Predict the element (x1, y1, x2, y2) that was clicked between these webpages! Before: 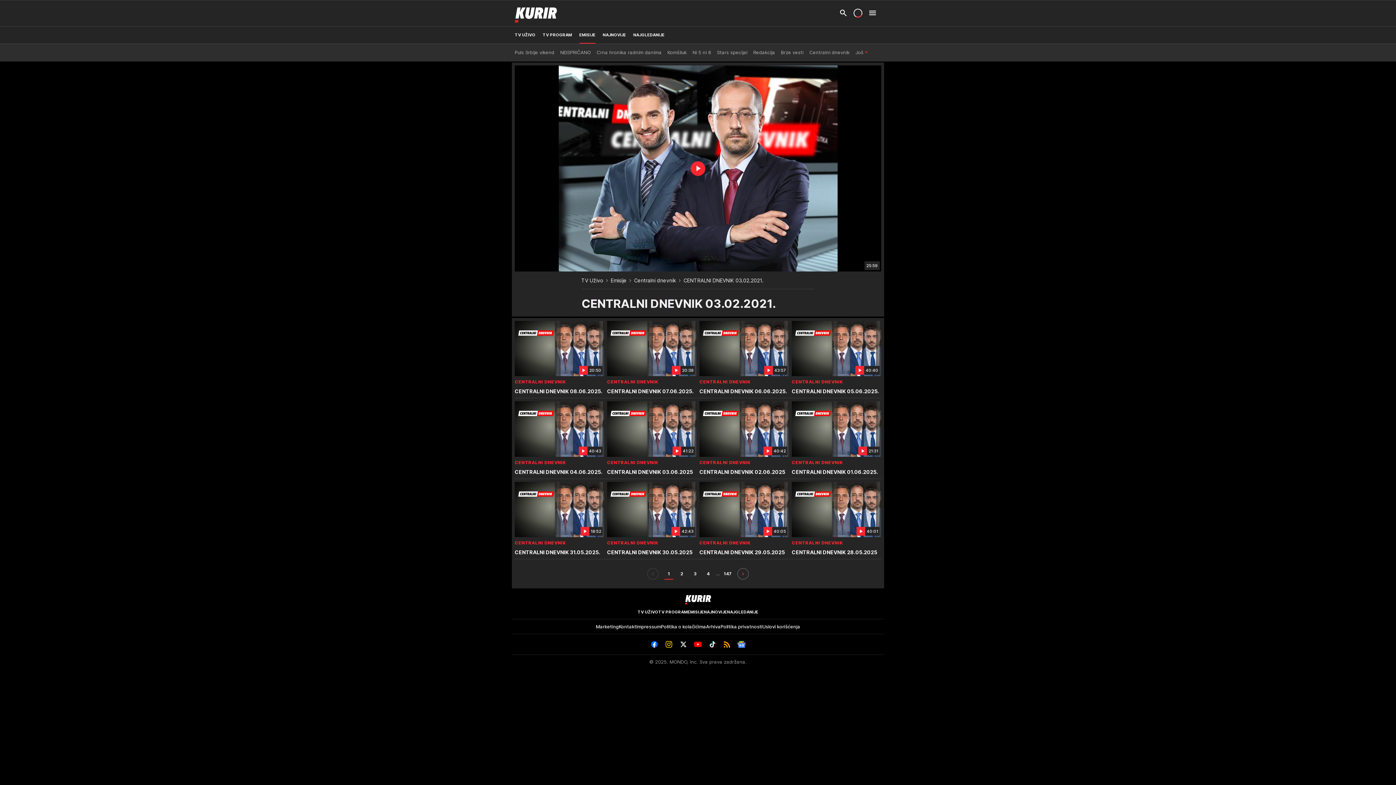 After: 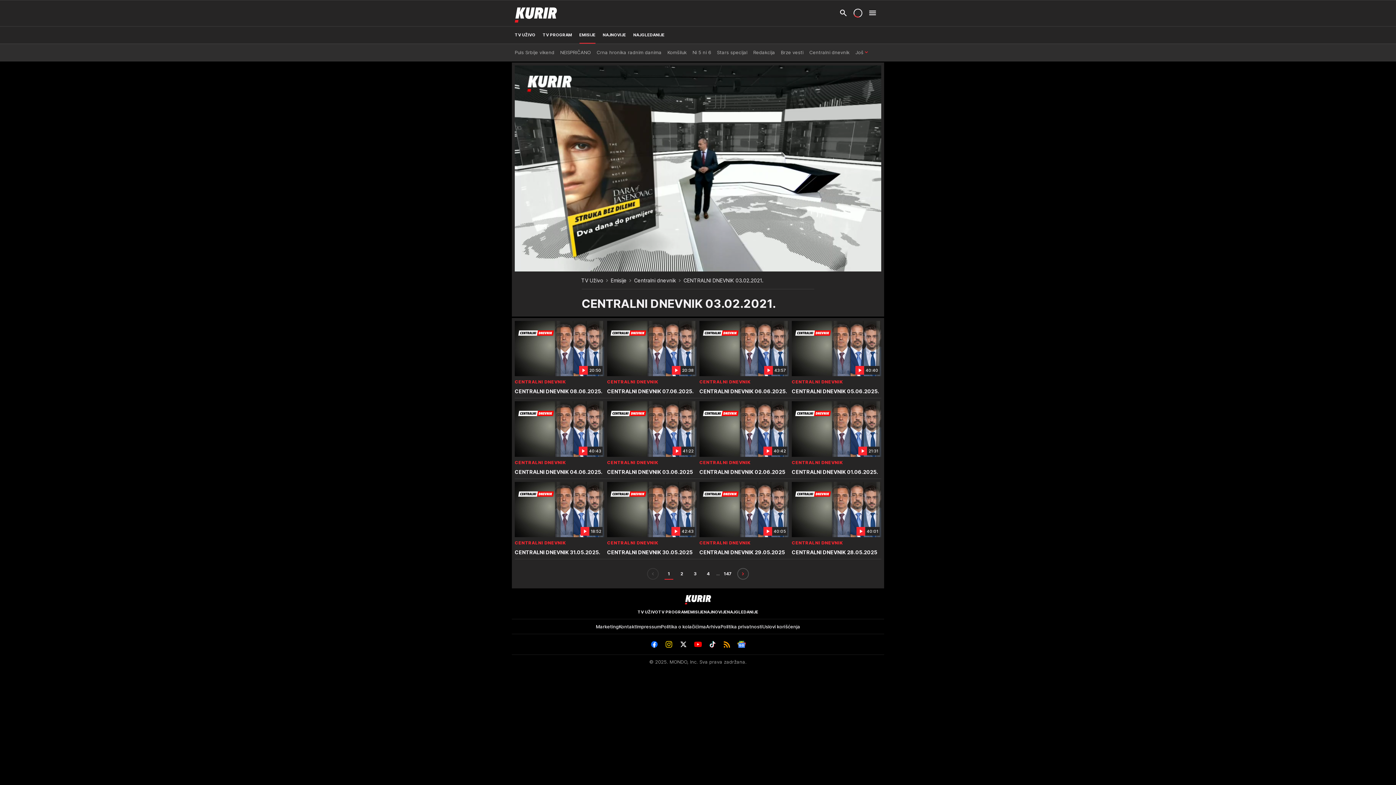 Action: bbox: (690, 161, 705, 175)